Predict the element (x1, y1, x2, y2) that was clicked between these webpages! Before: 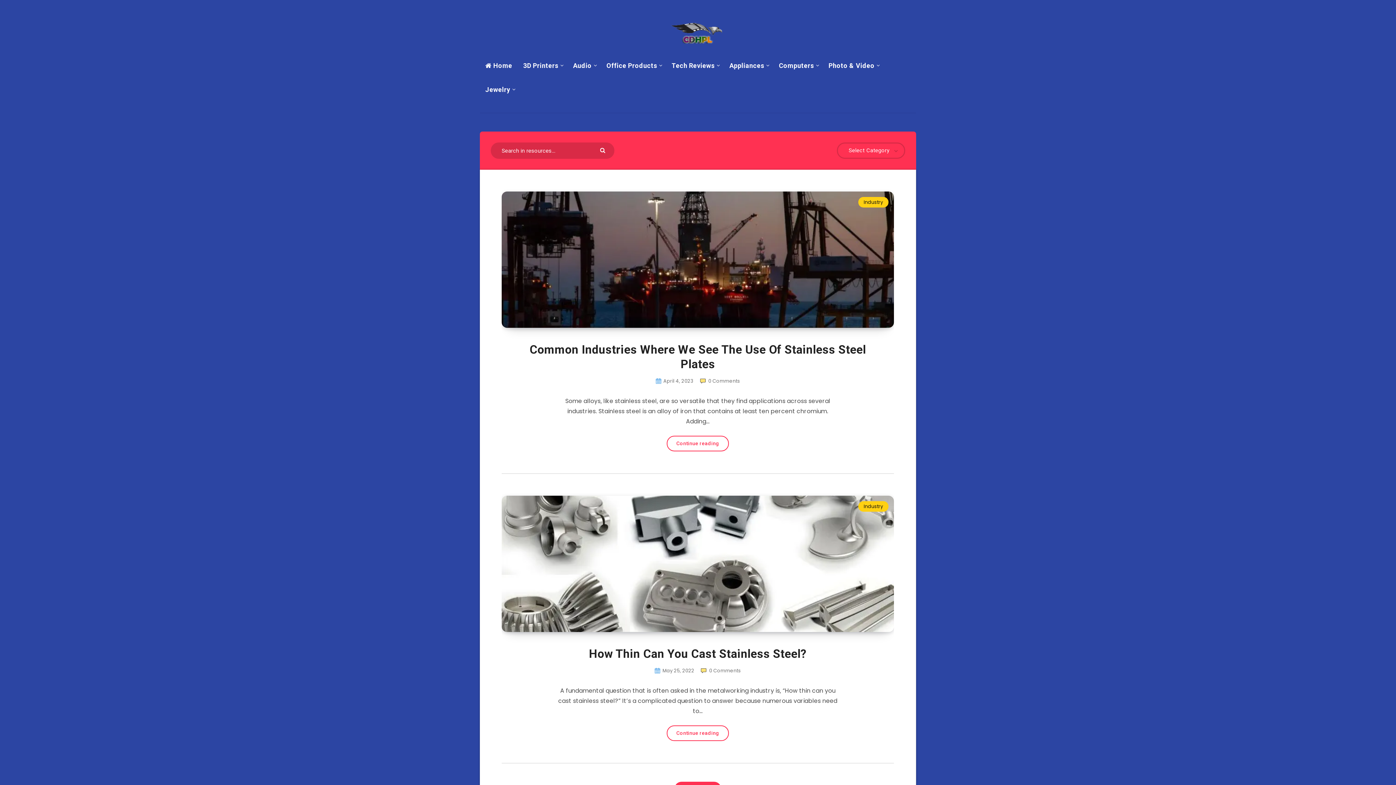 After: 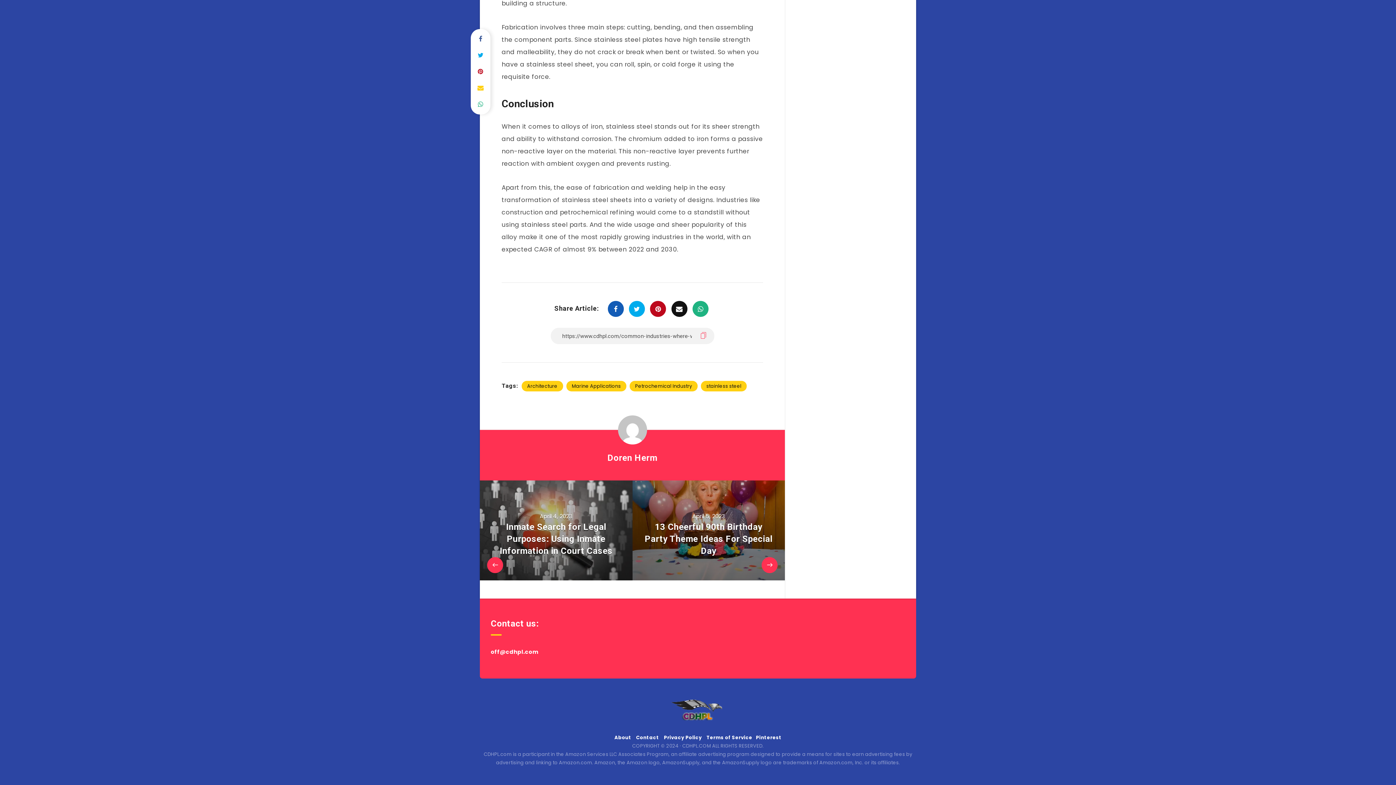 Action: bbox: (700, 377, 740, 384) label:  0 Comments